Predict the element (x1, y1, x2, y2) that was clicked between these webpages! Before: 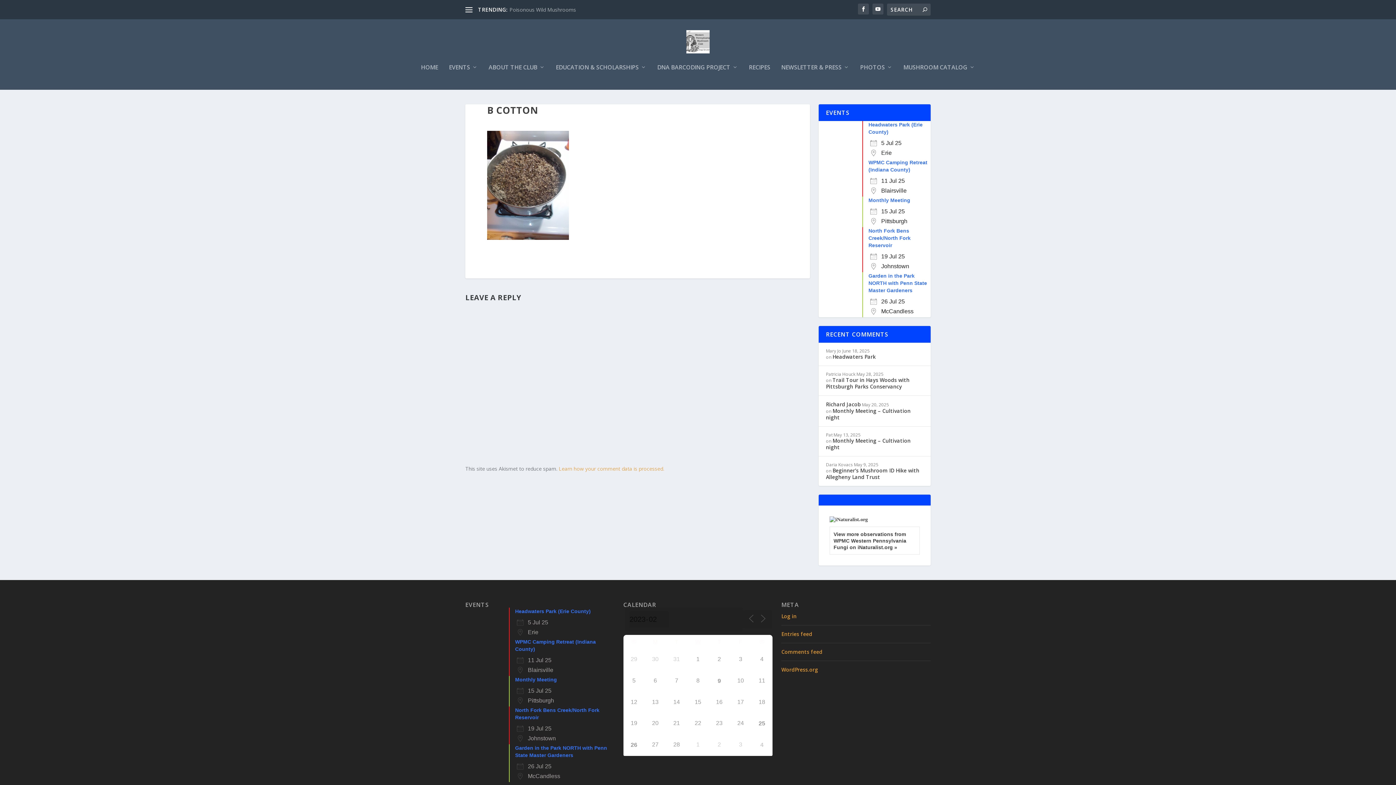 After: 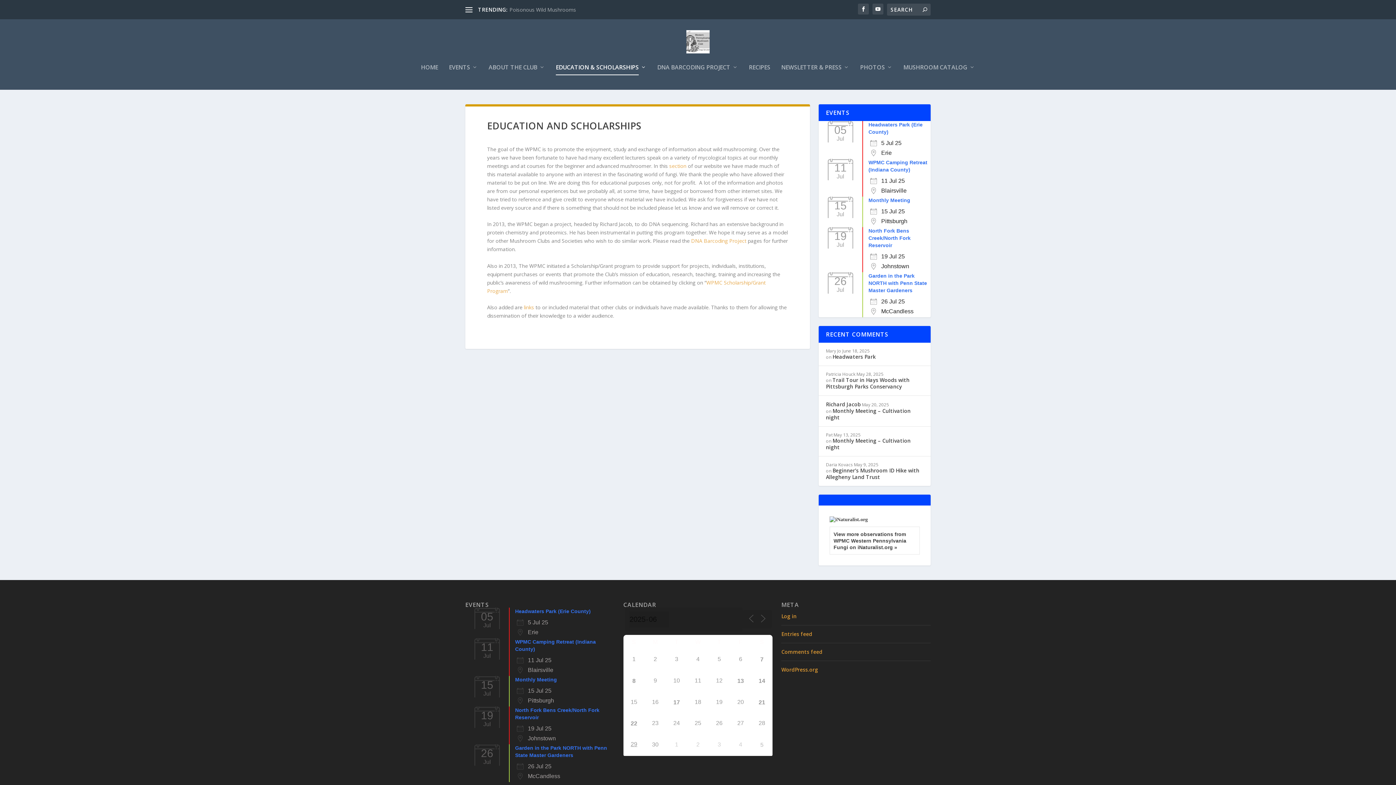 Action: label: EDUCATION & SCHOLARSHIPS bbox: (556, 64, 646, 89)